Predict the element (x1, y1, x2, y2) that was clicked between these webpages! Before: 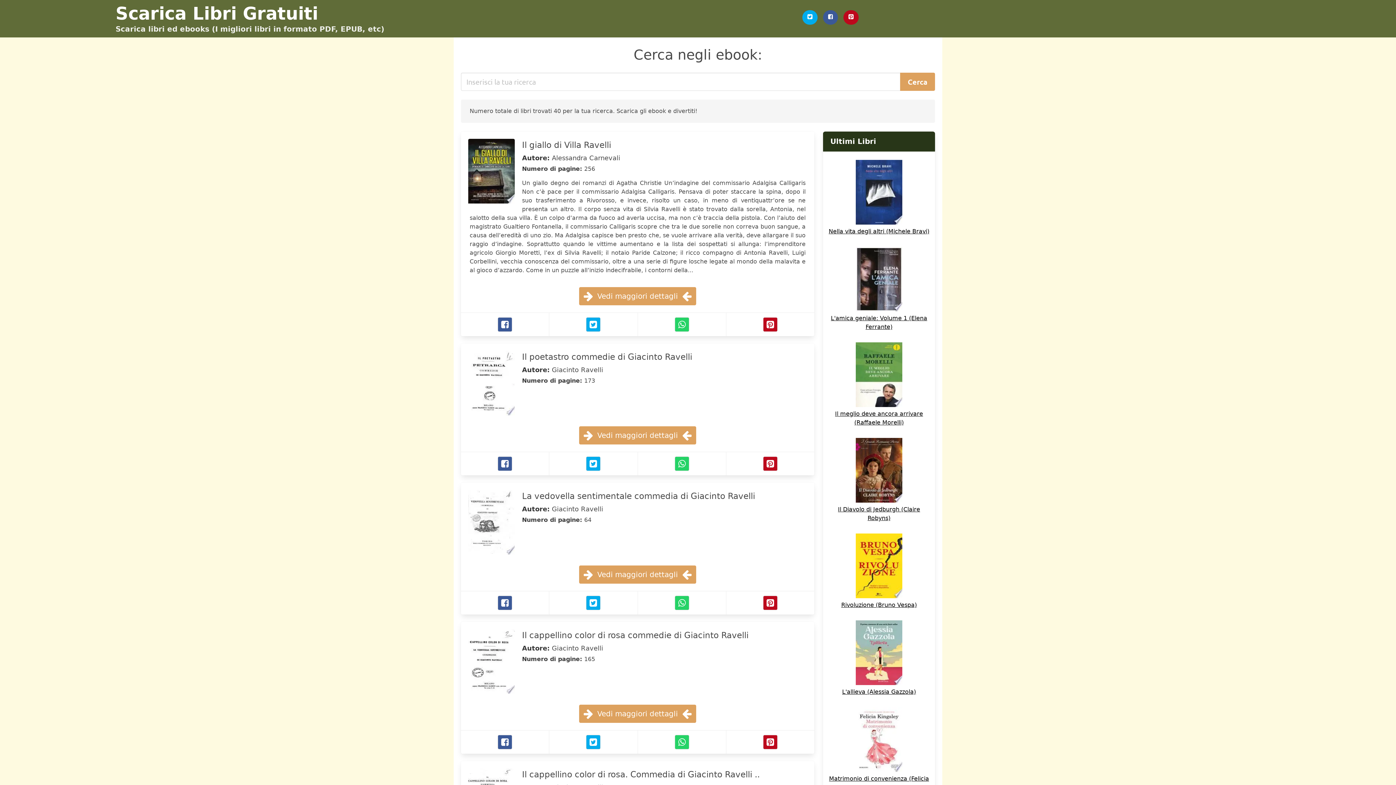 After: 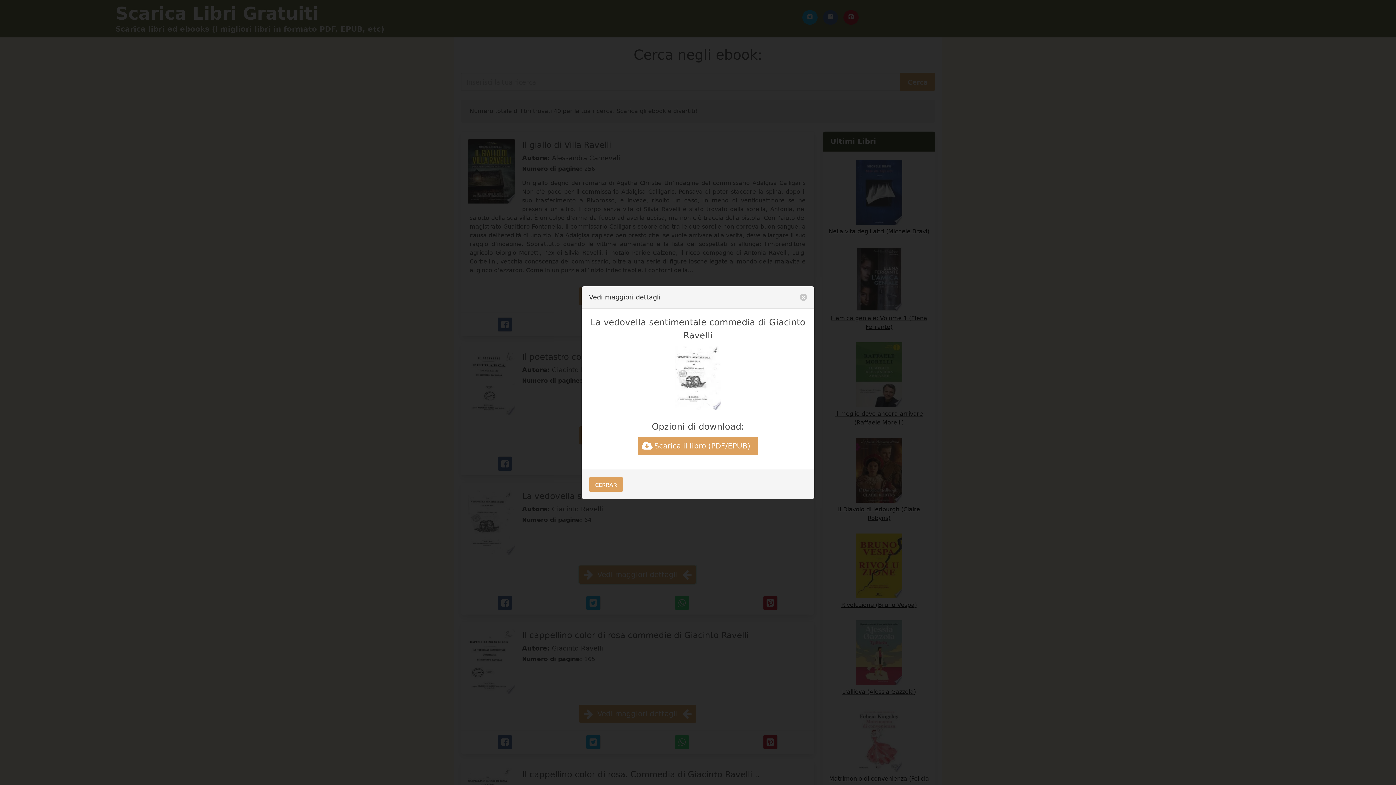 Action: bbox: (579, 565, 696, 584) label: Vedi maggiori dettagli